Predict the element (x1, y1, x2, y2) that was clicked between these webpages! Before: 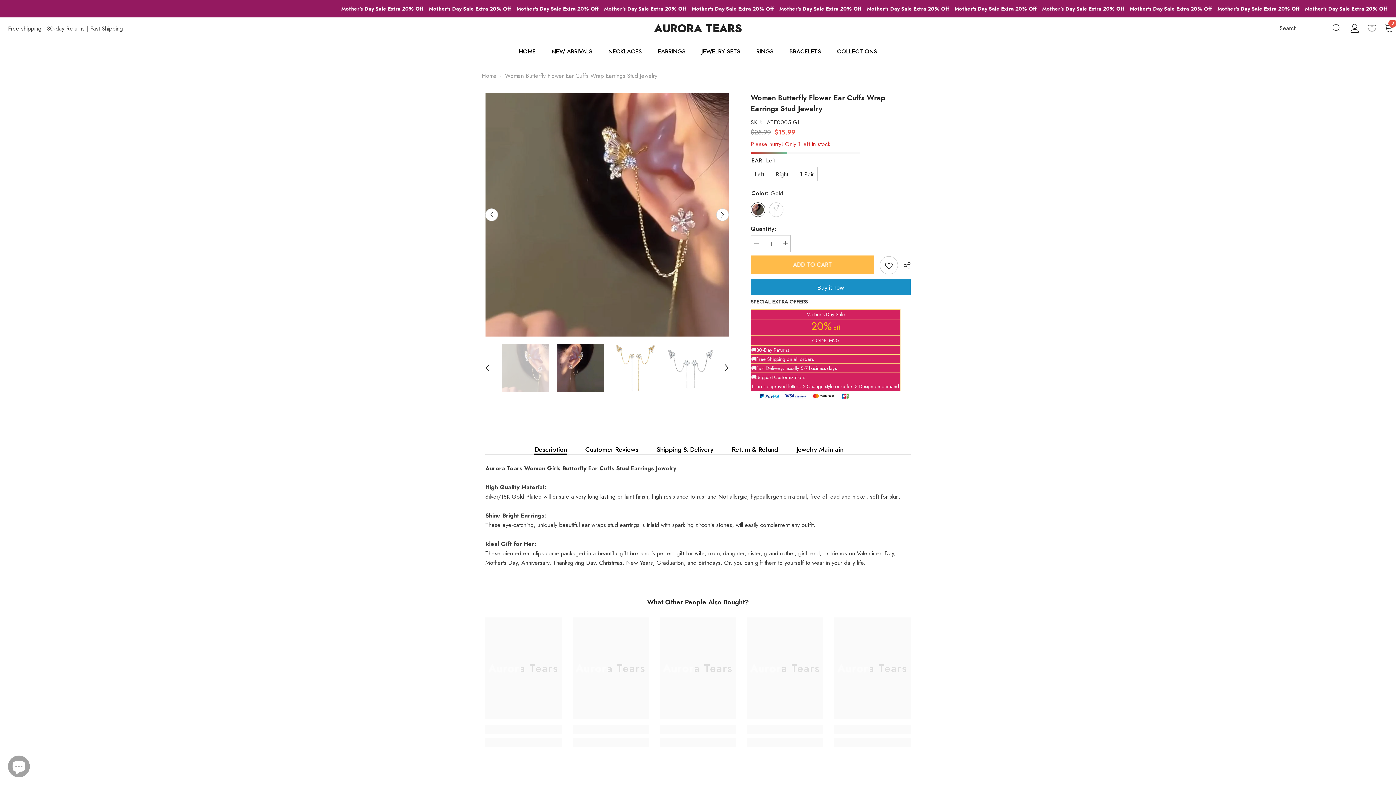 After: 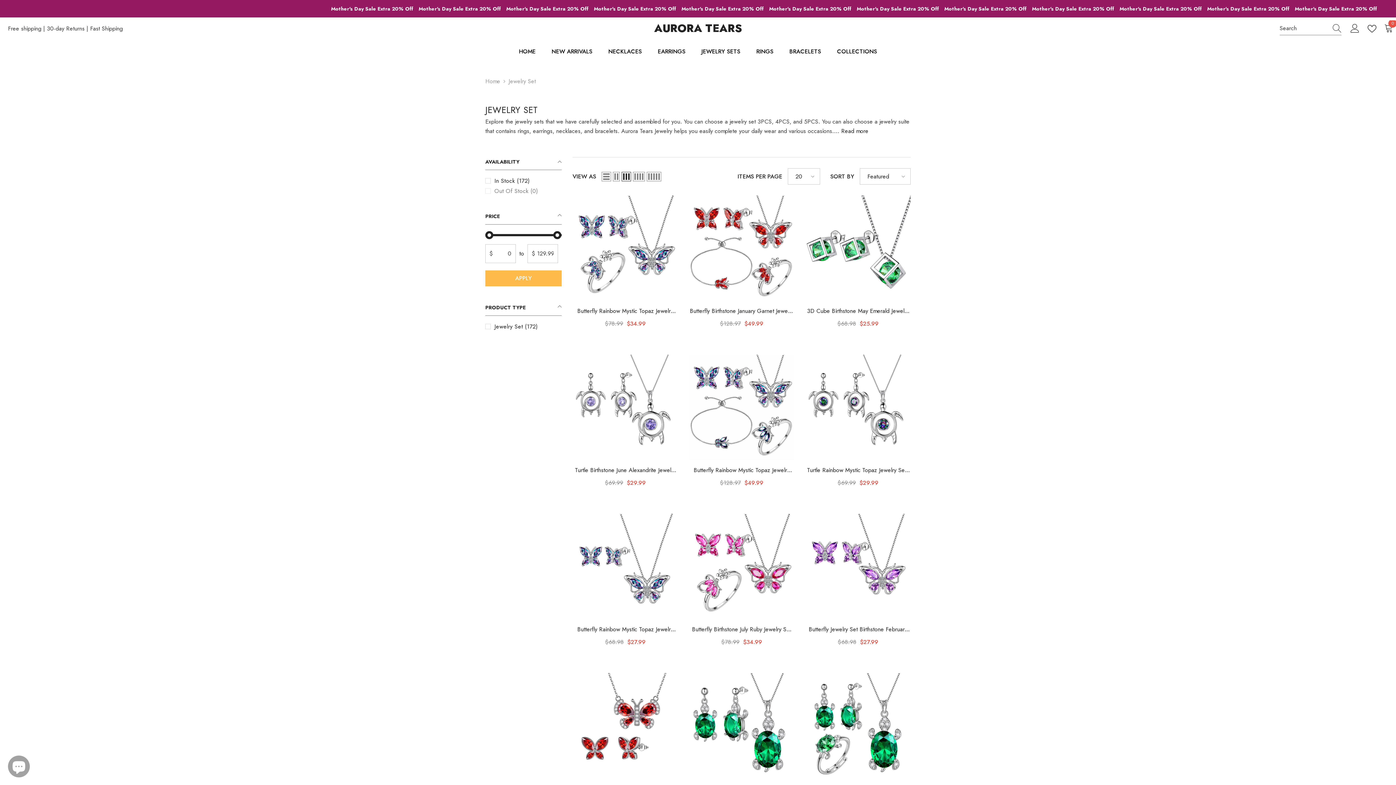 Action: bbox: (693, 47, 748, 64) label: JEWELRY SETS